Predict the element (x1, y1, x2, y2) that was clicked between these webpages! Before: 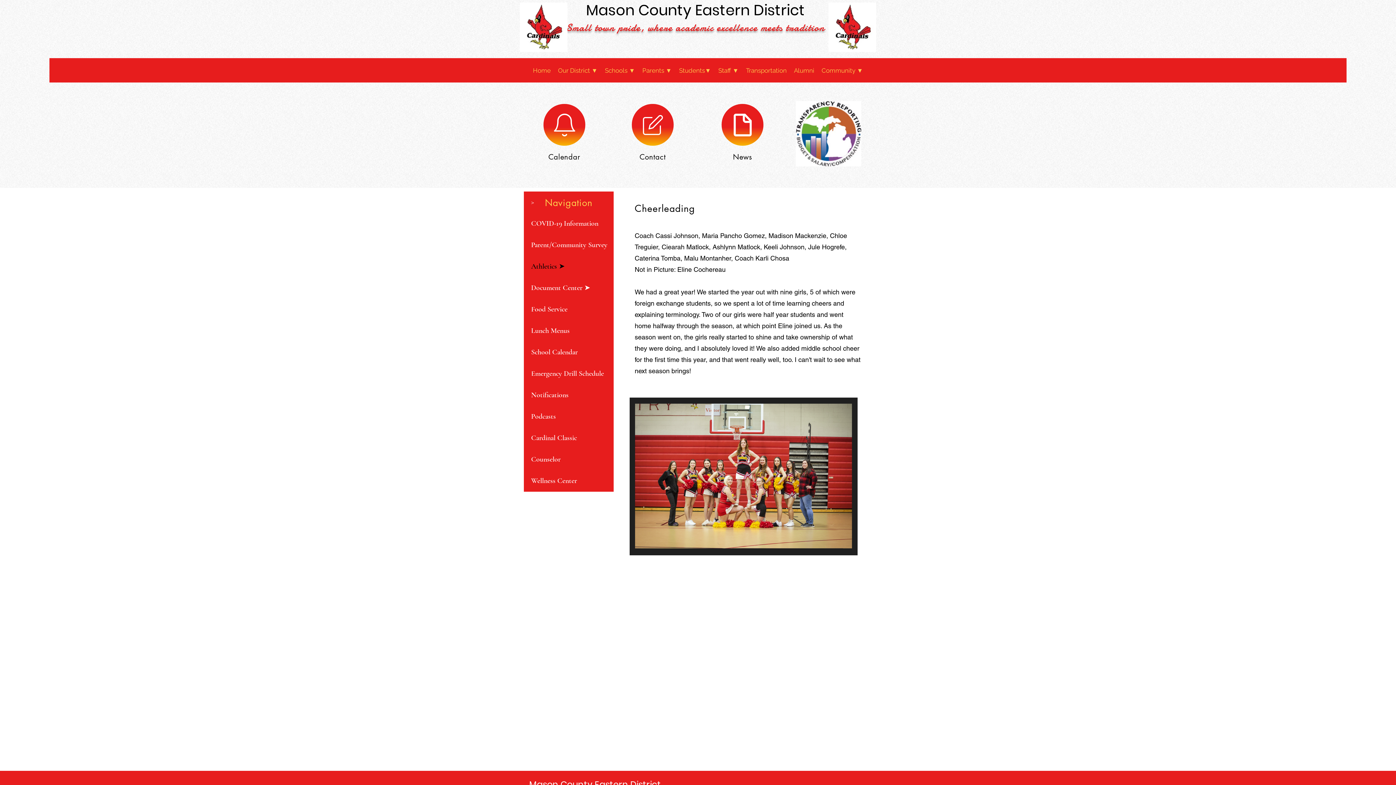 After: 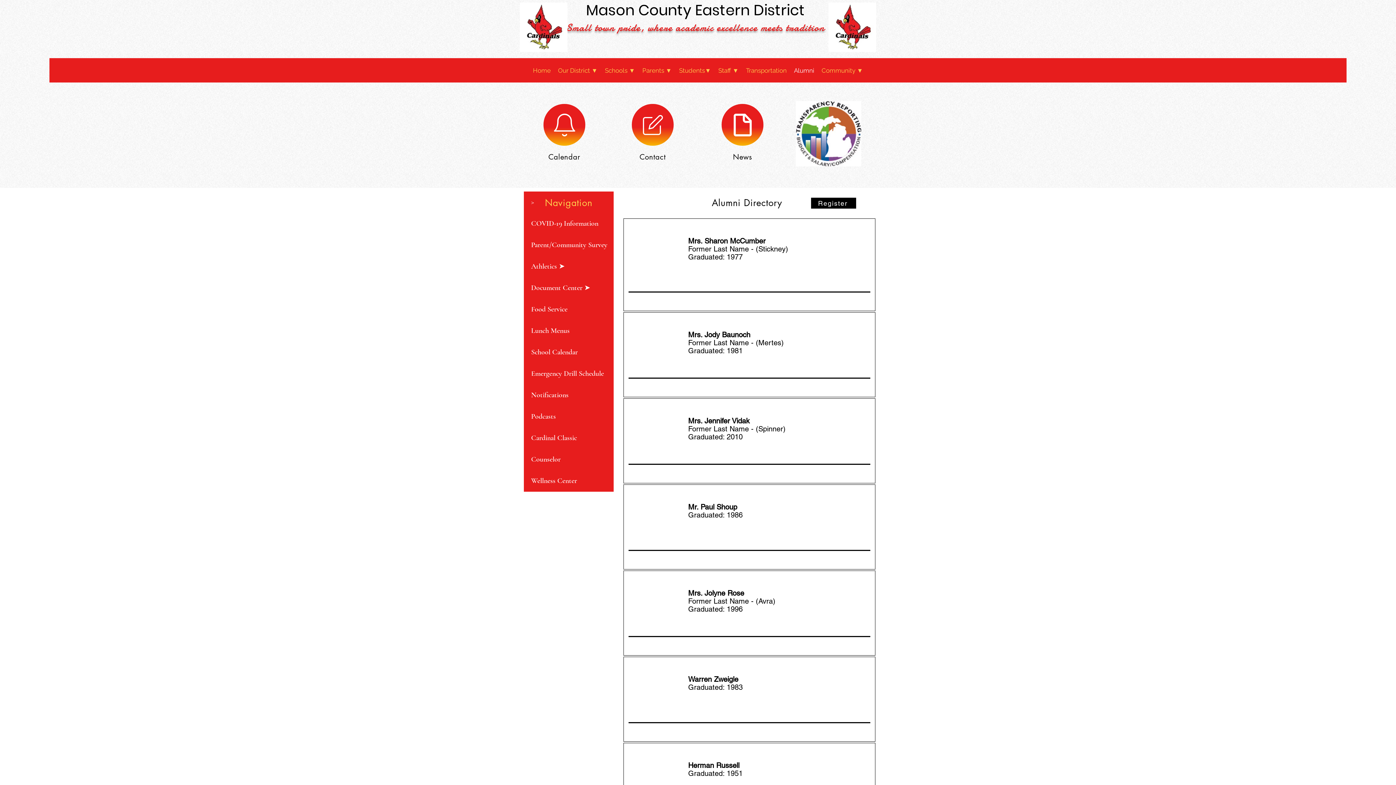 Action: label: Alumni bbox: (790, 65, 818, 76)